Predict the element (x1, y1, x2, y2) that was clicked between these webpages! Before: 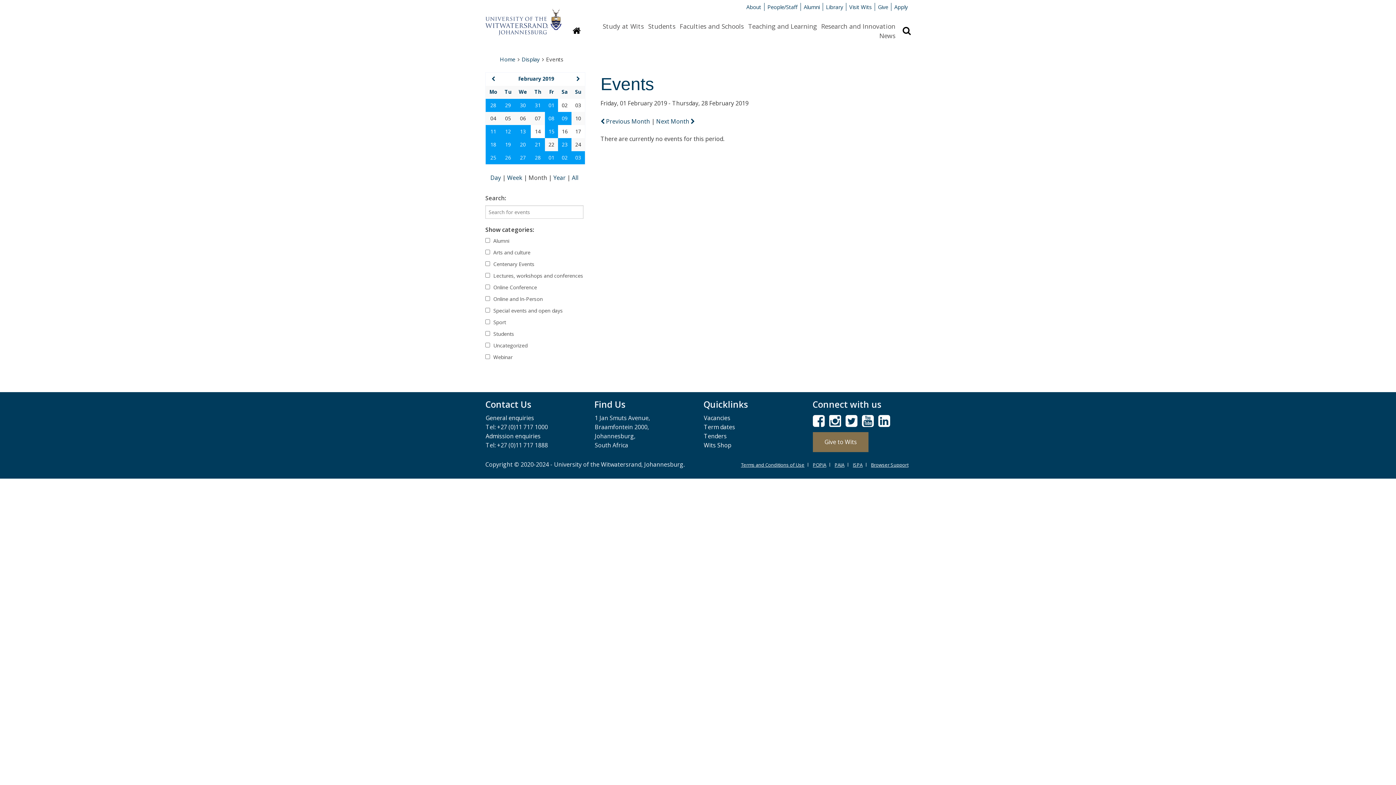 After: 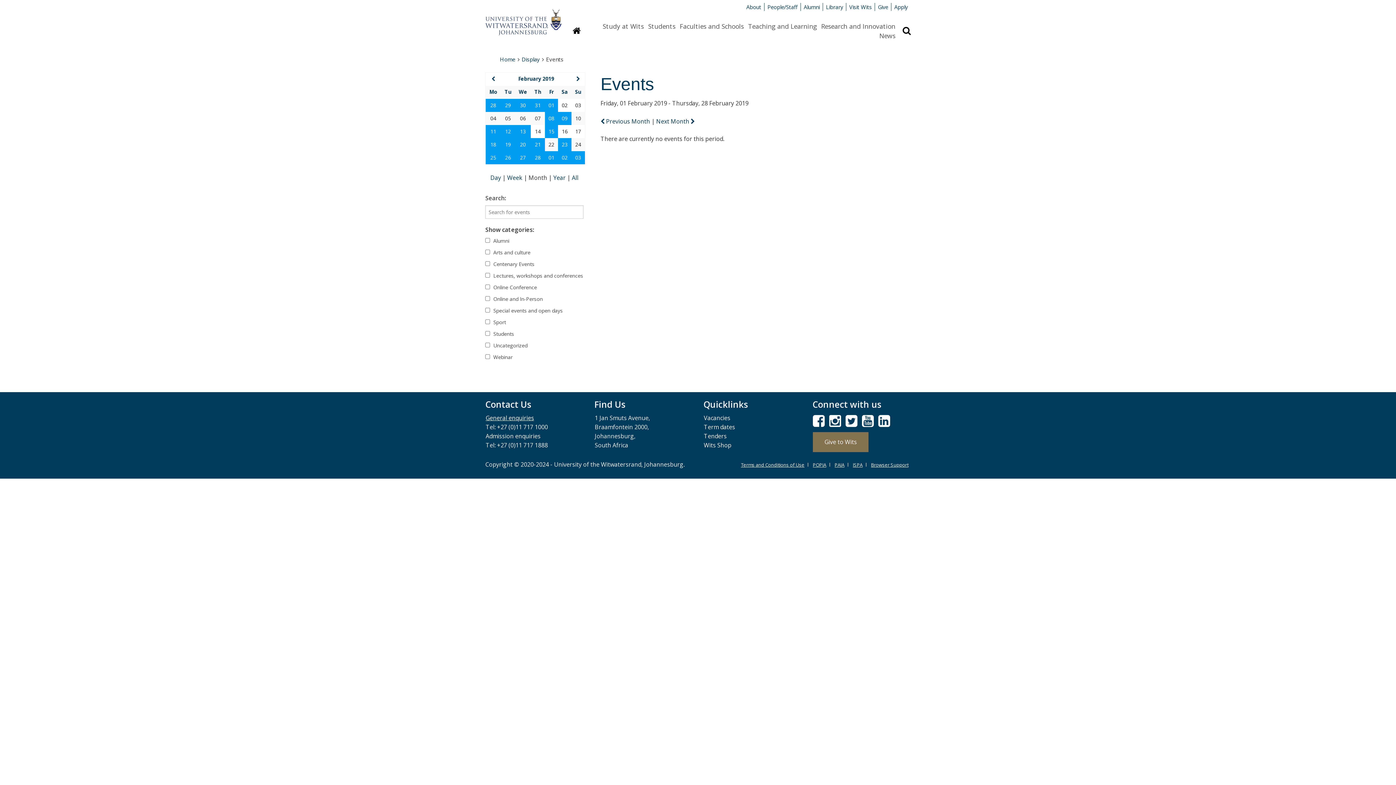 Action: label: General enquiries bbox: (485, 414, 534, 422)